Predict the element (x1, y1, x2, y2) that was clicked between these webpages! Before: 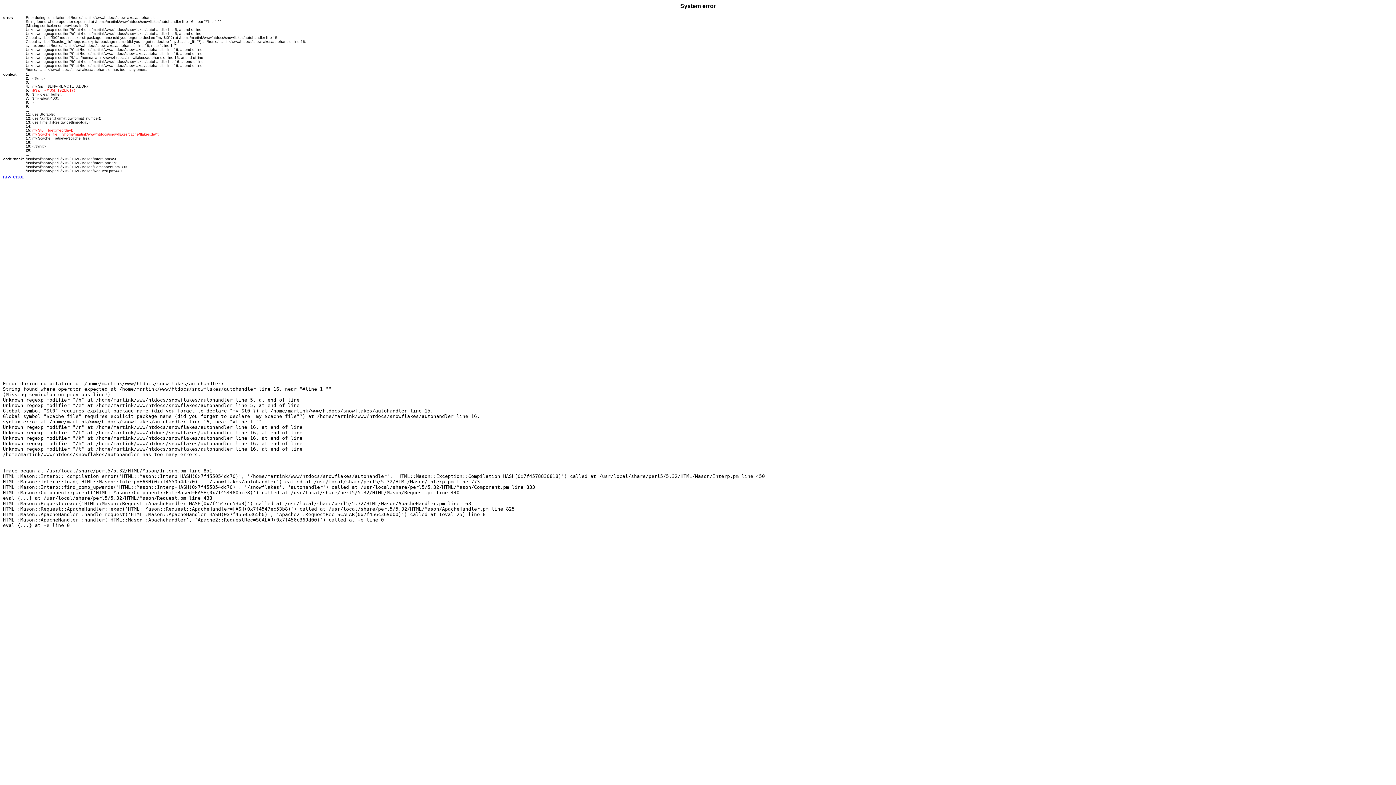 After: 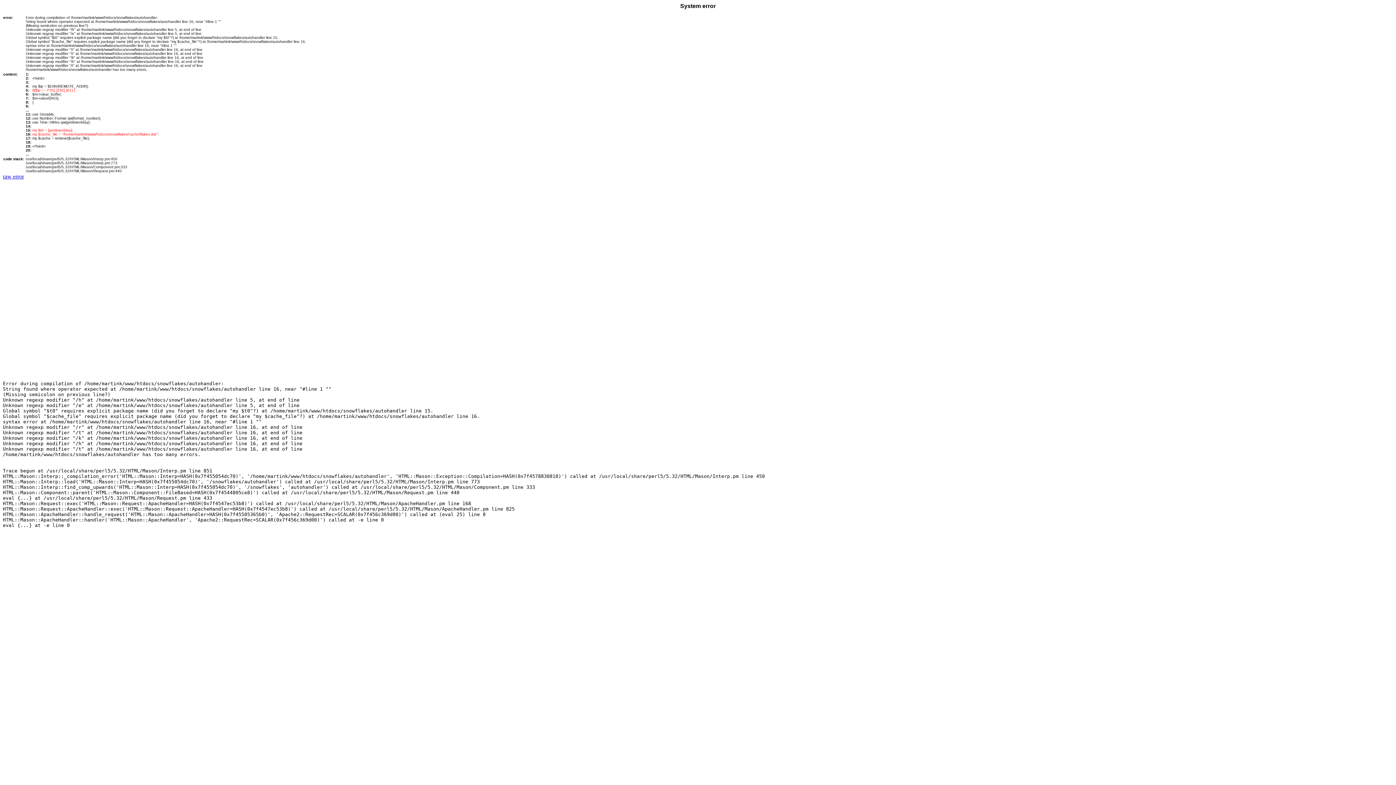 Action: label: raw error bbox: (2, 173, 24, 179)